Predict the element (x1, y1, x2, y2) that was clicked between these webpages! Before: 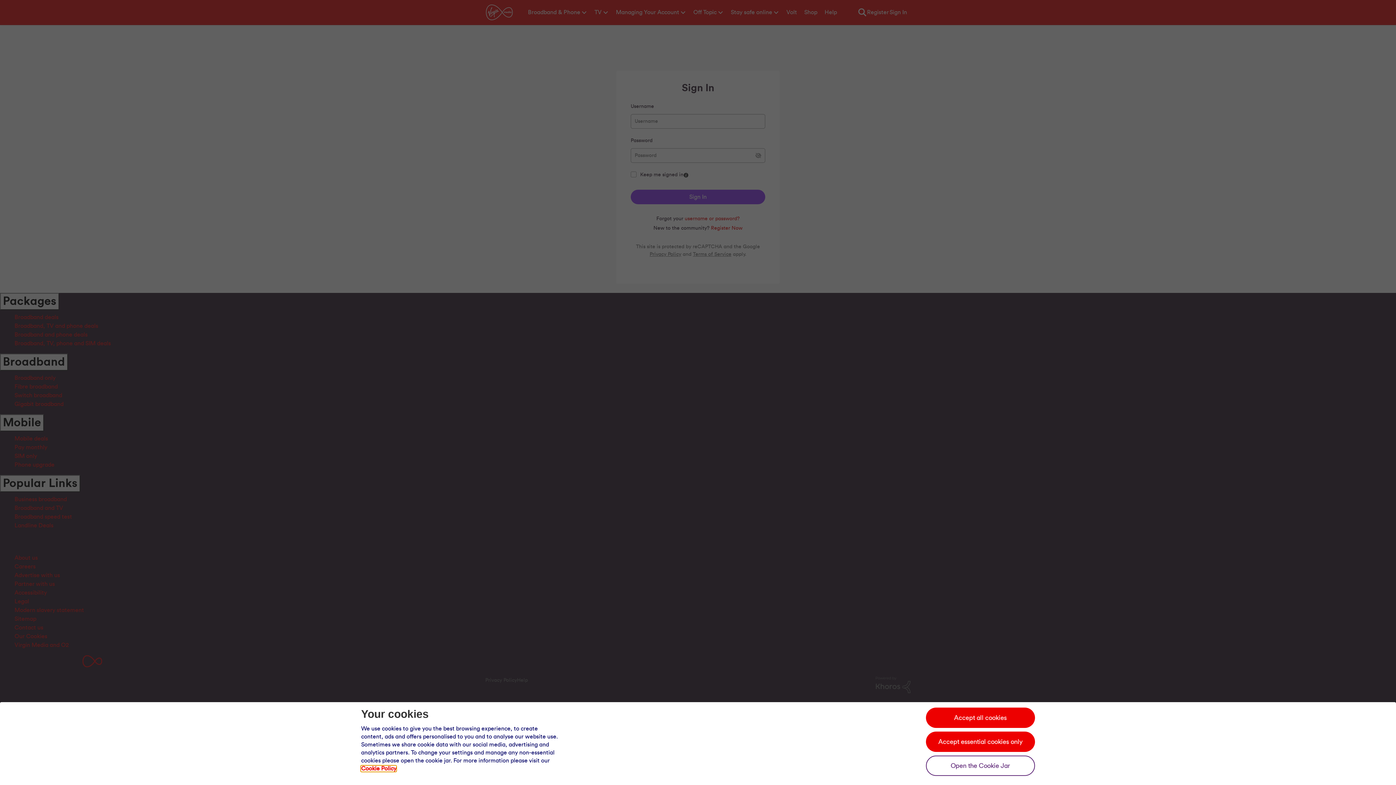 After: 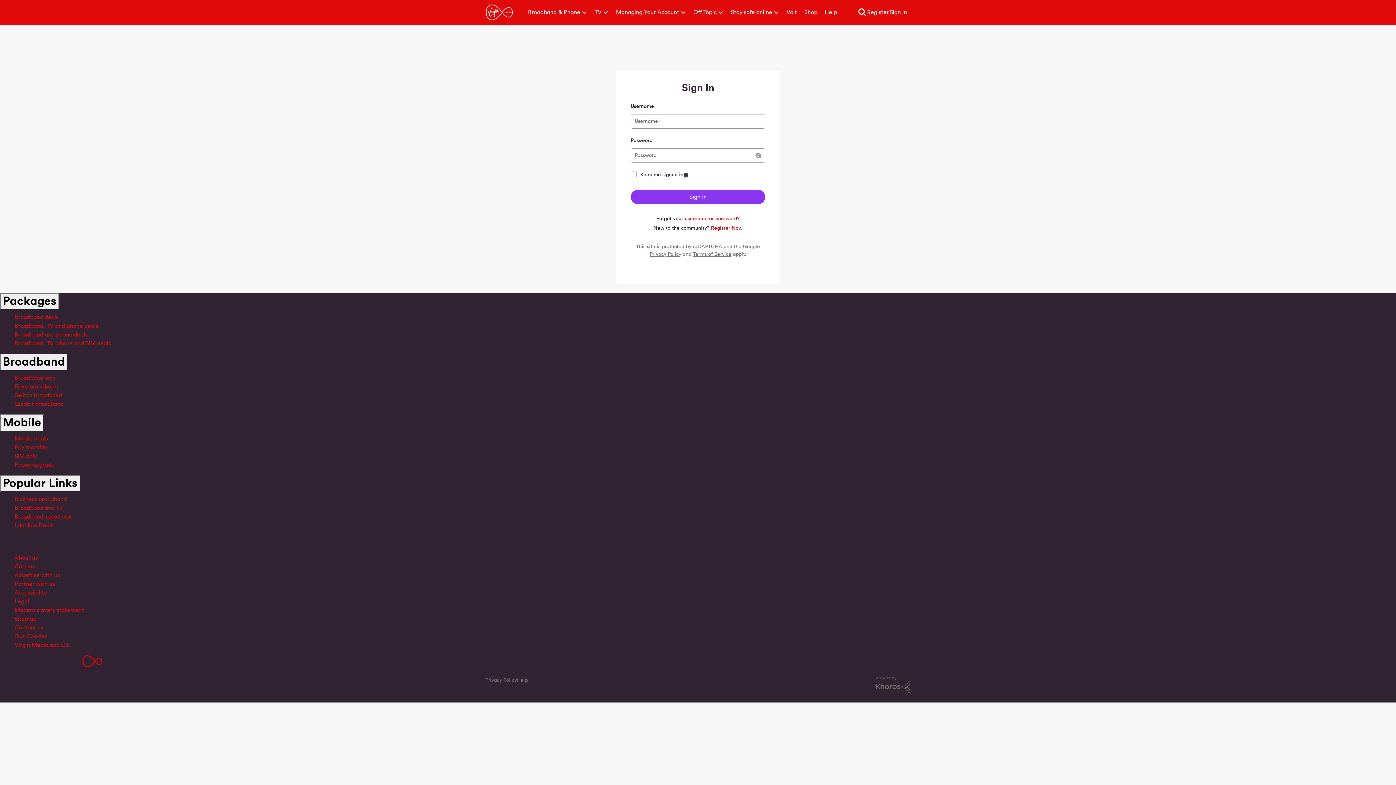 Action: label: Accept all cookies bbox: (926, 708, 1035, 728)